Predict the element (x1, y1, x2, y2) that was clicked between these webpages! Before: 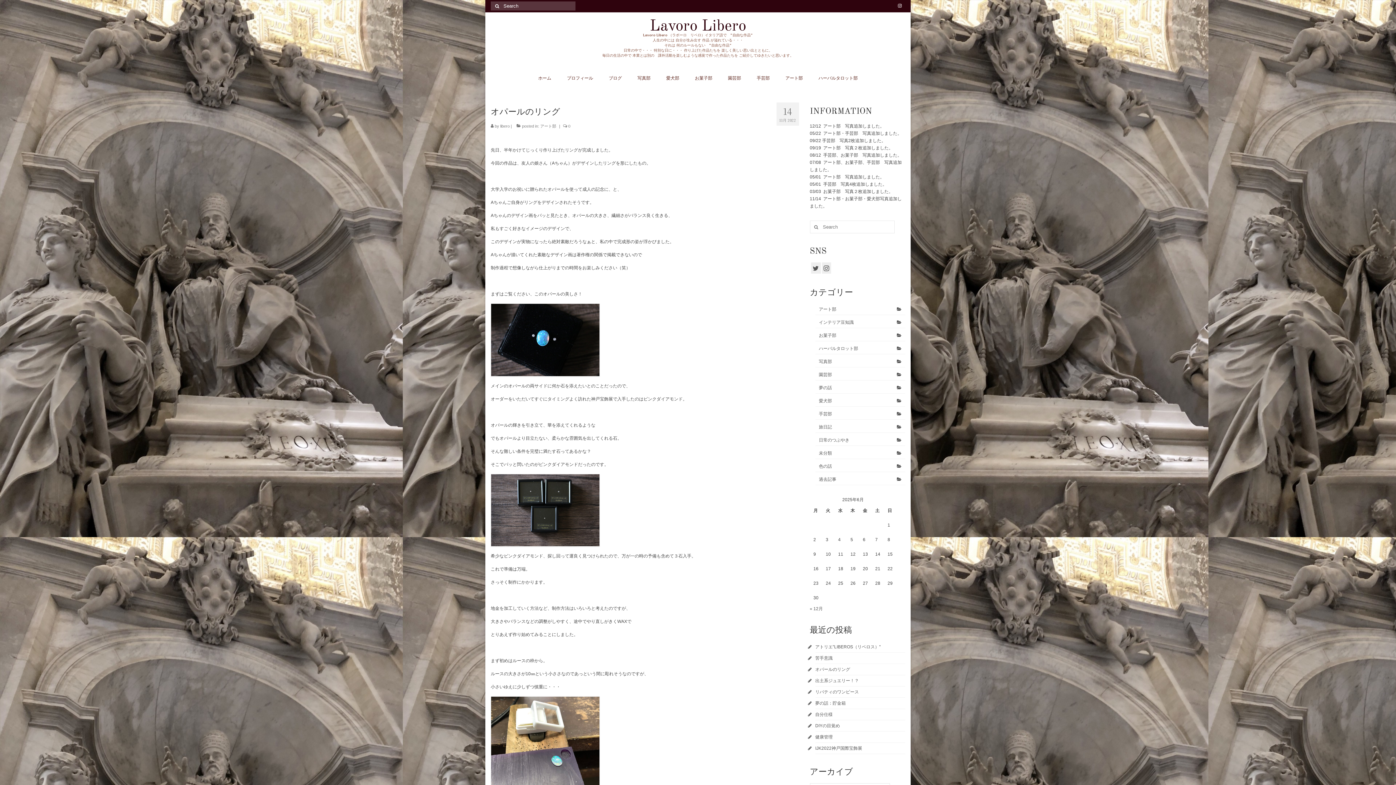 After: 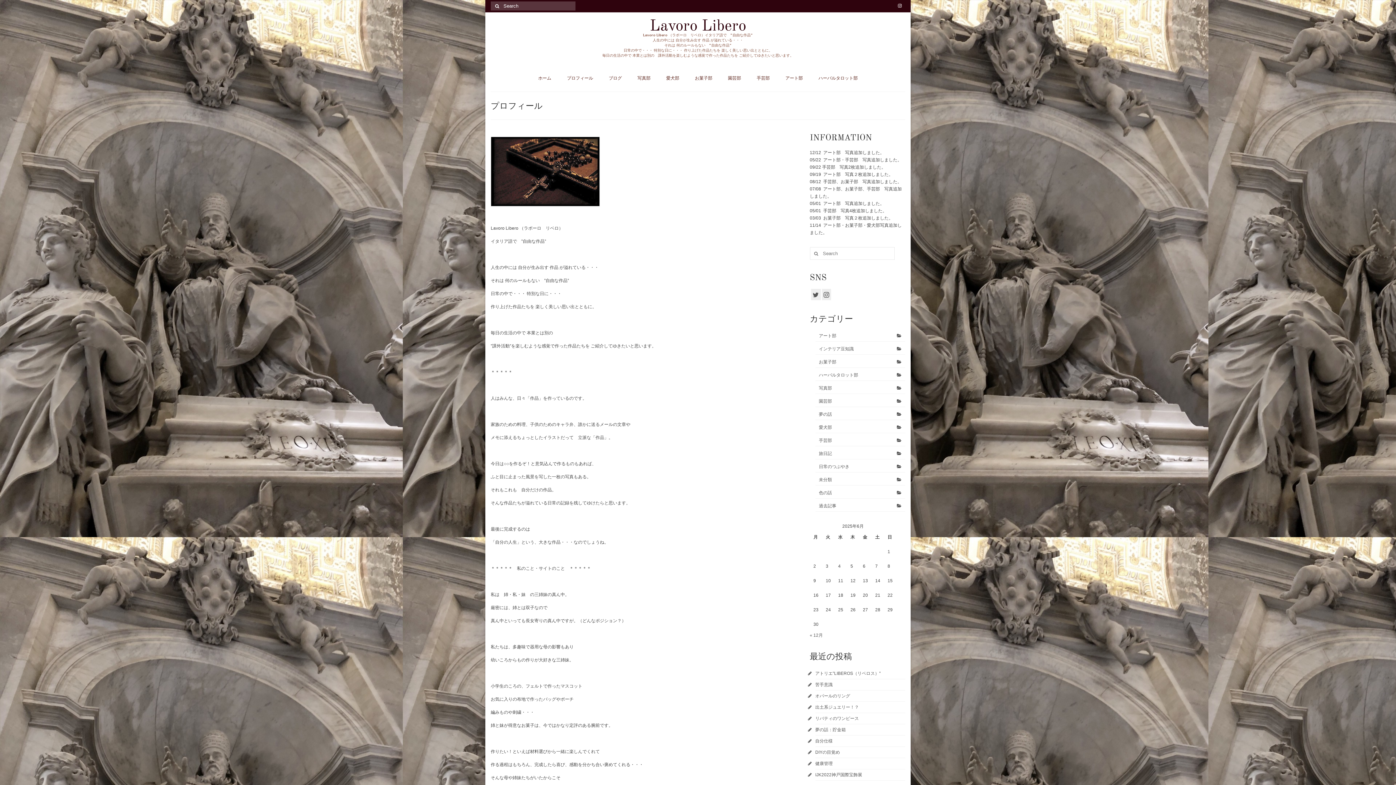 Action: bbox: (559, 71, 600, 85) label: プロフィール